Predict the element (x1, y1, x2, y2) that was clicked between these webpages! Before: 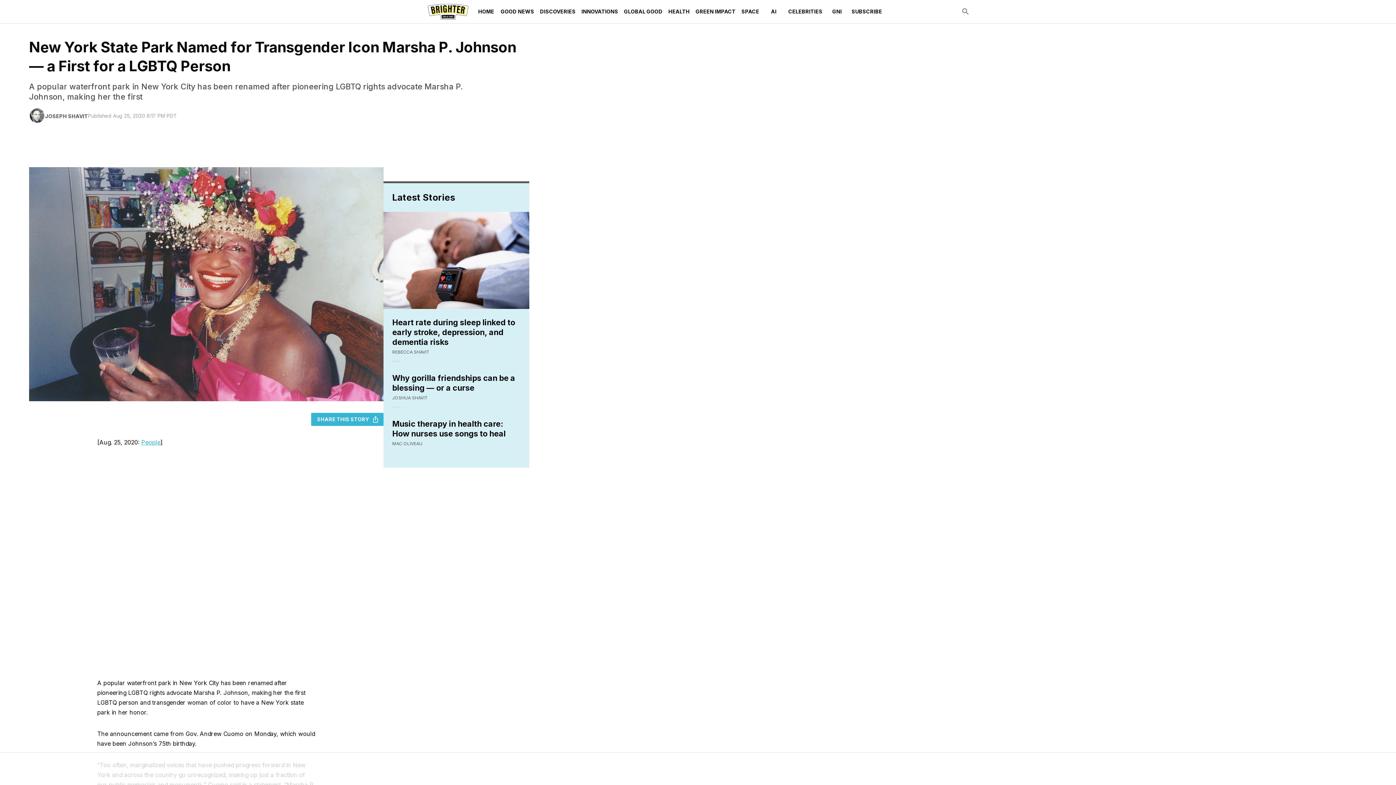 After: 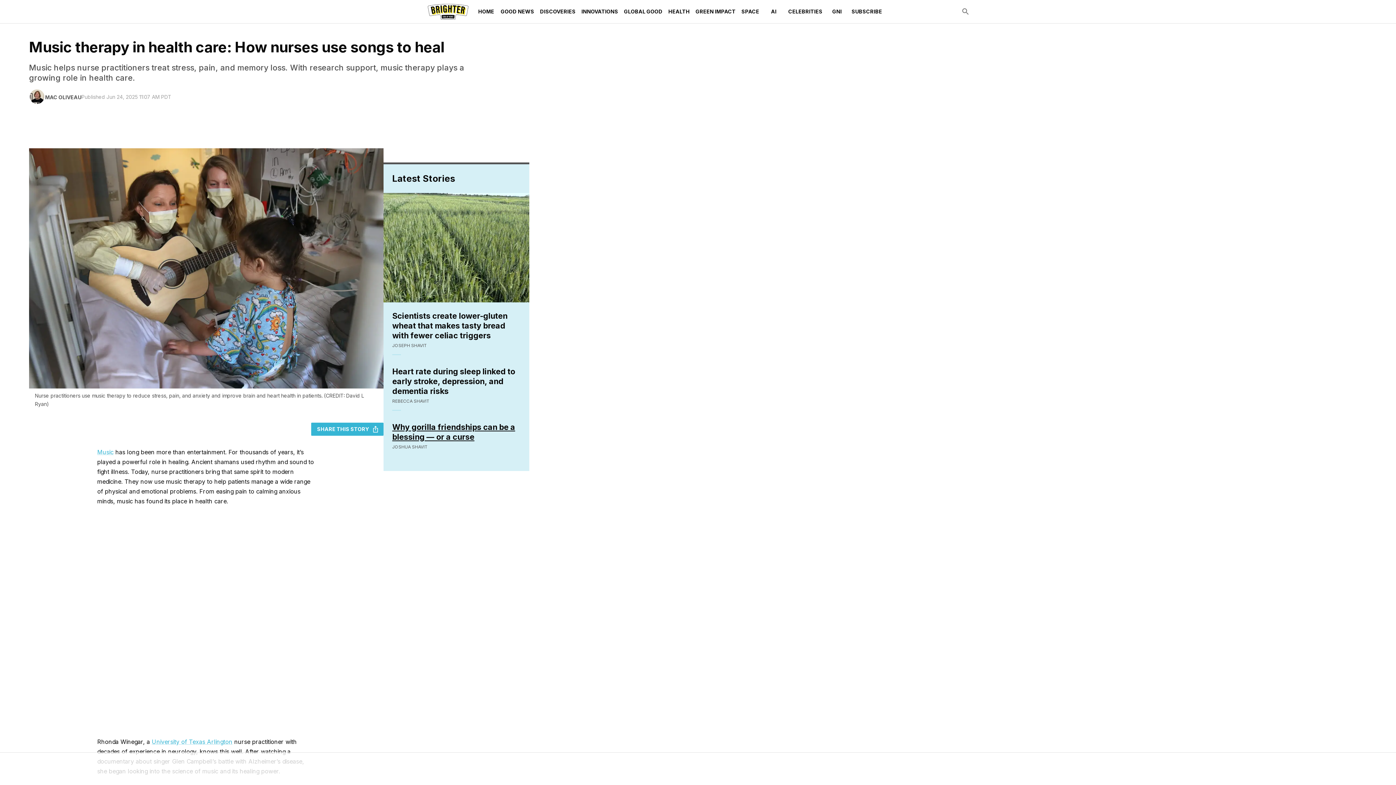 Action: bbox: (392, 419, 520, 439) label: Music therapy in health care: How nurses use songs to heal